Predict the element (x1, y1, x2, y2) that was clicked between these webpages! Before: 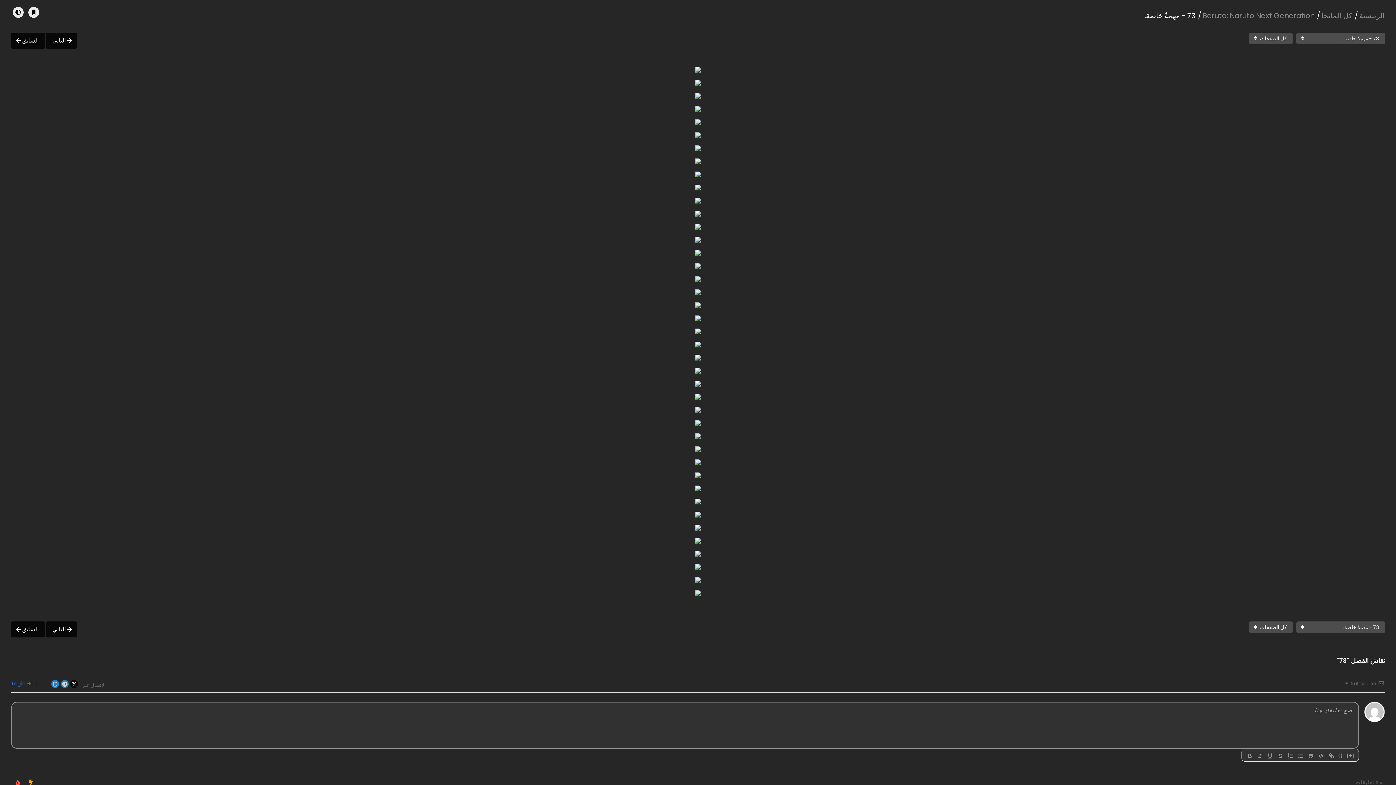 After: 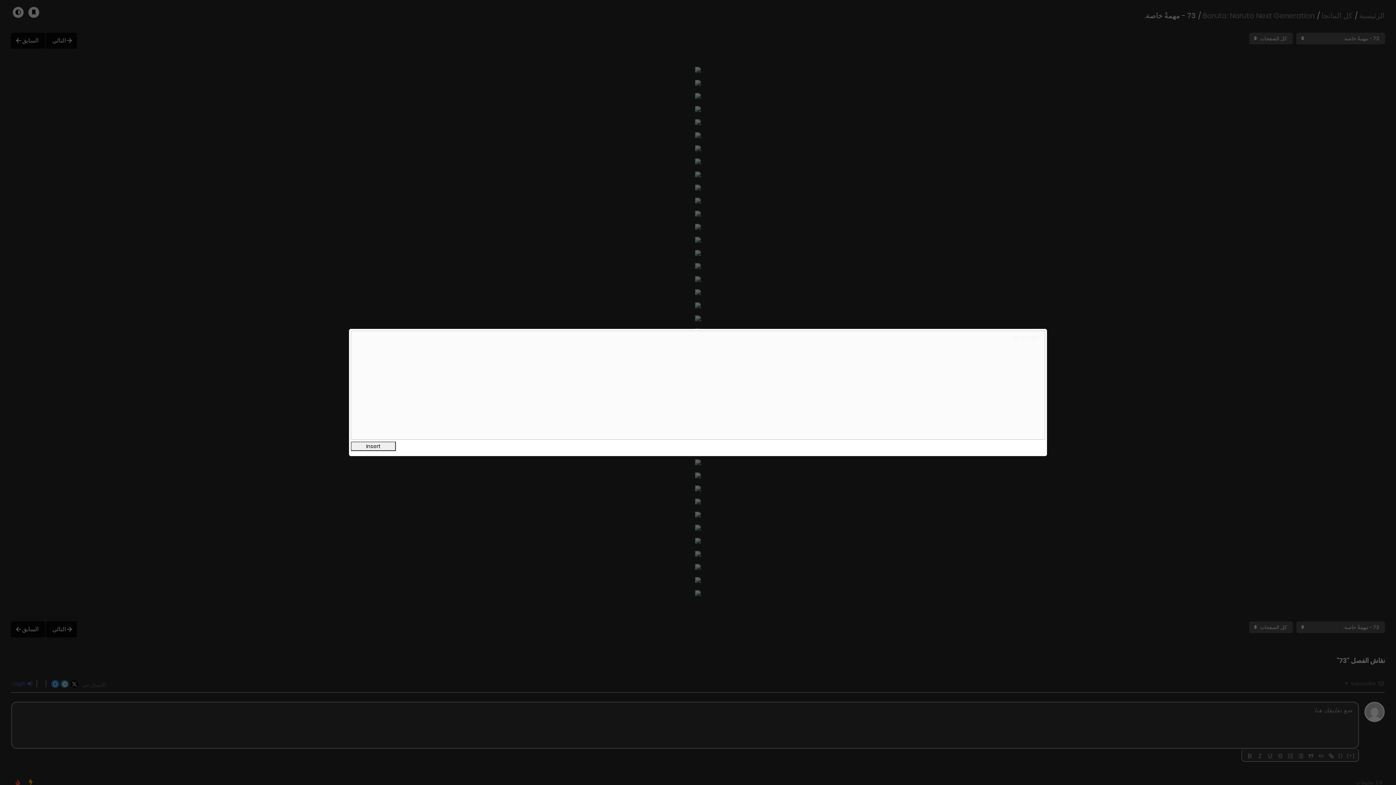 Action: bbox: (1336, 751, 1345, 760) label: {}